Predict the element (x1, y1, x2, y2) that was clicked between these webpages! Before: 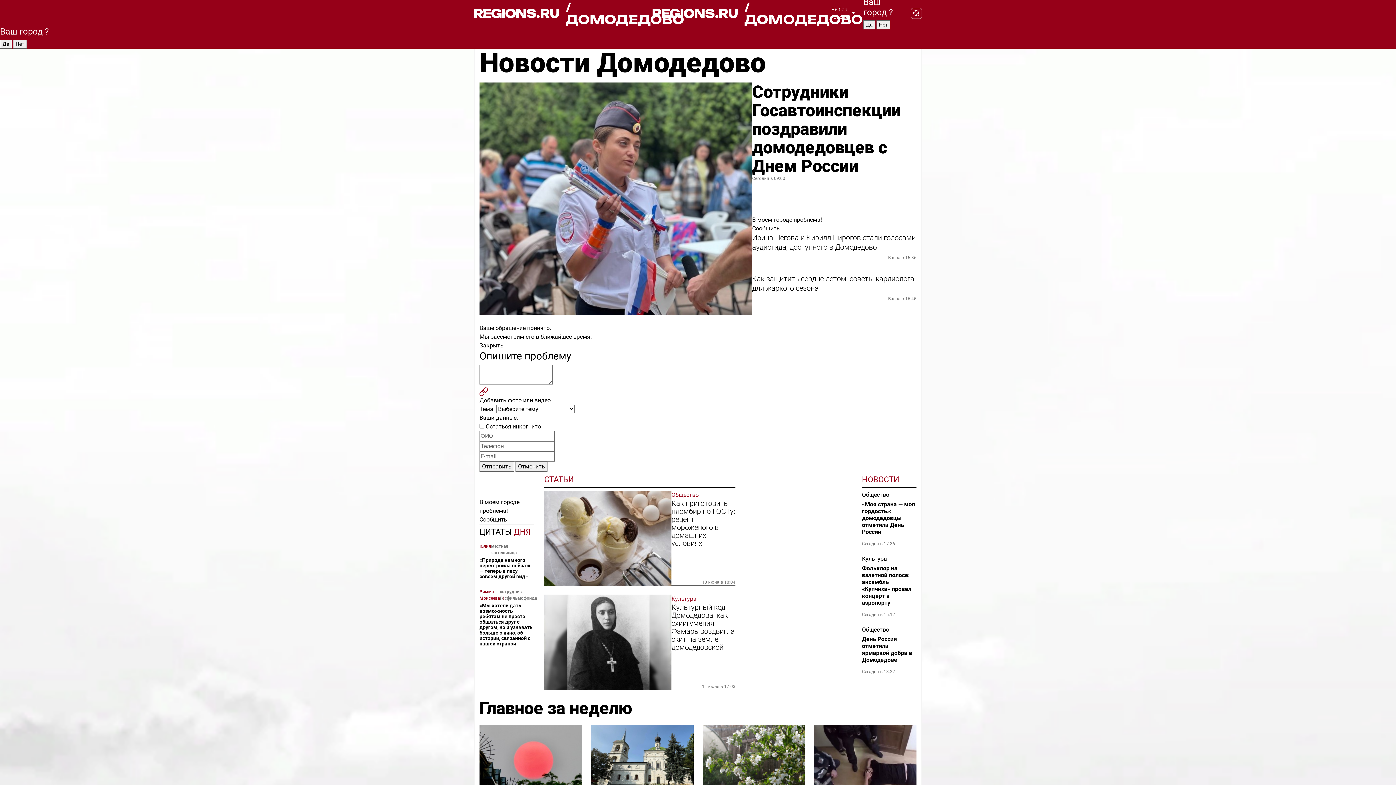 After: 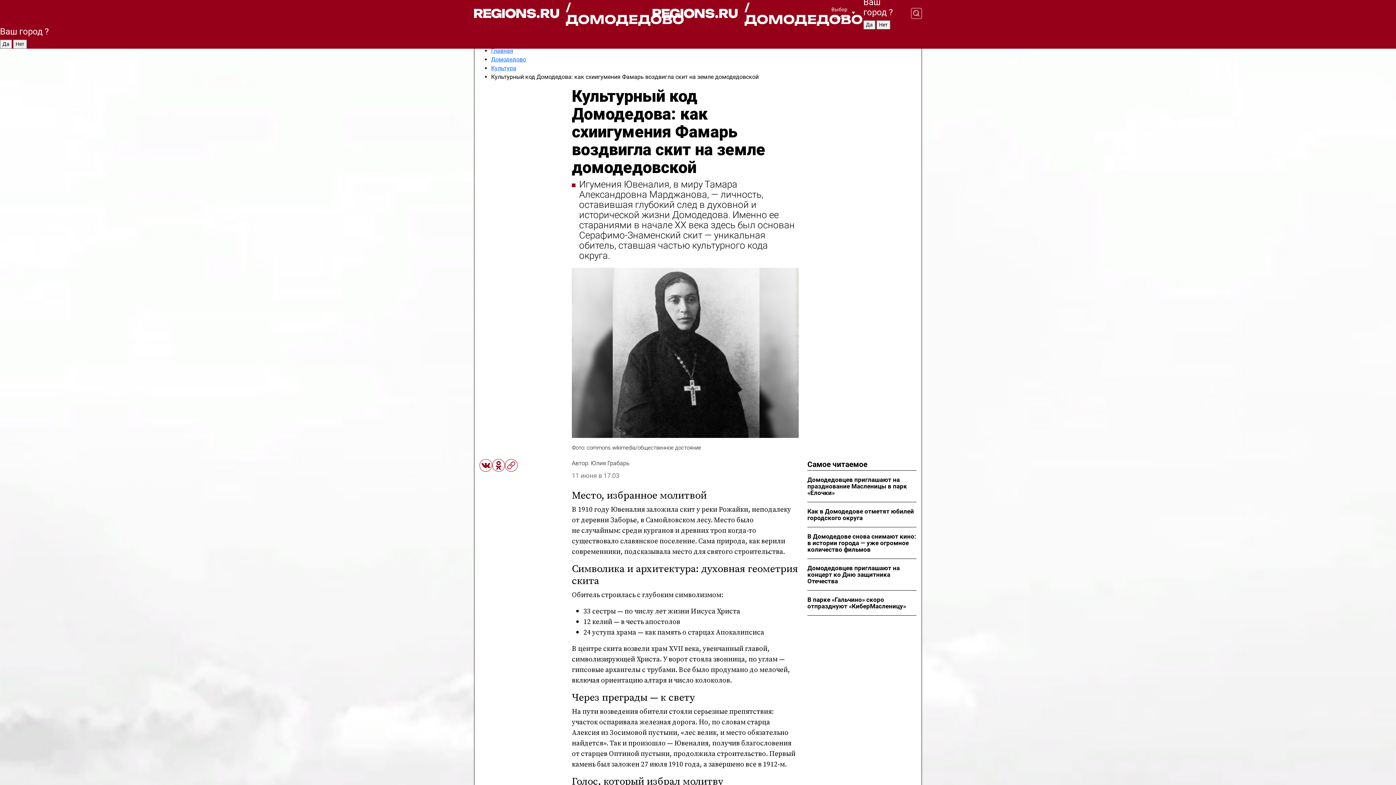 Action: bbox: (544, 595, 671, 690)